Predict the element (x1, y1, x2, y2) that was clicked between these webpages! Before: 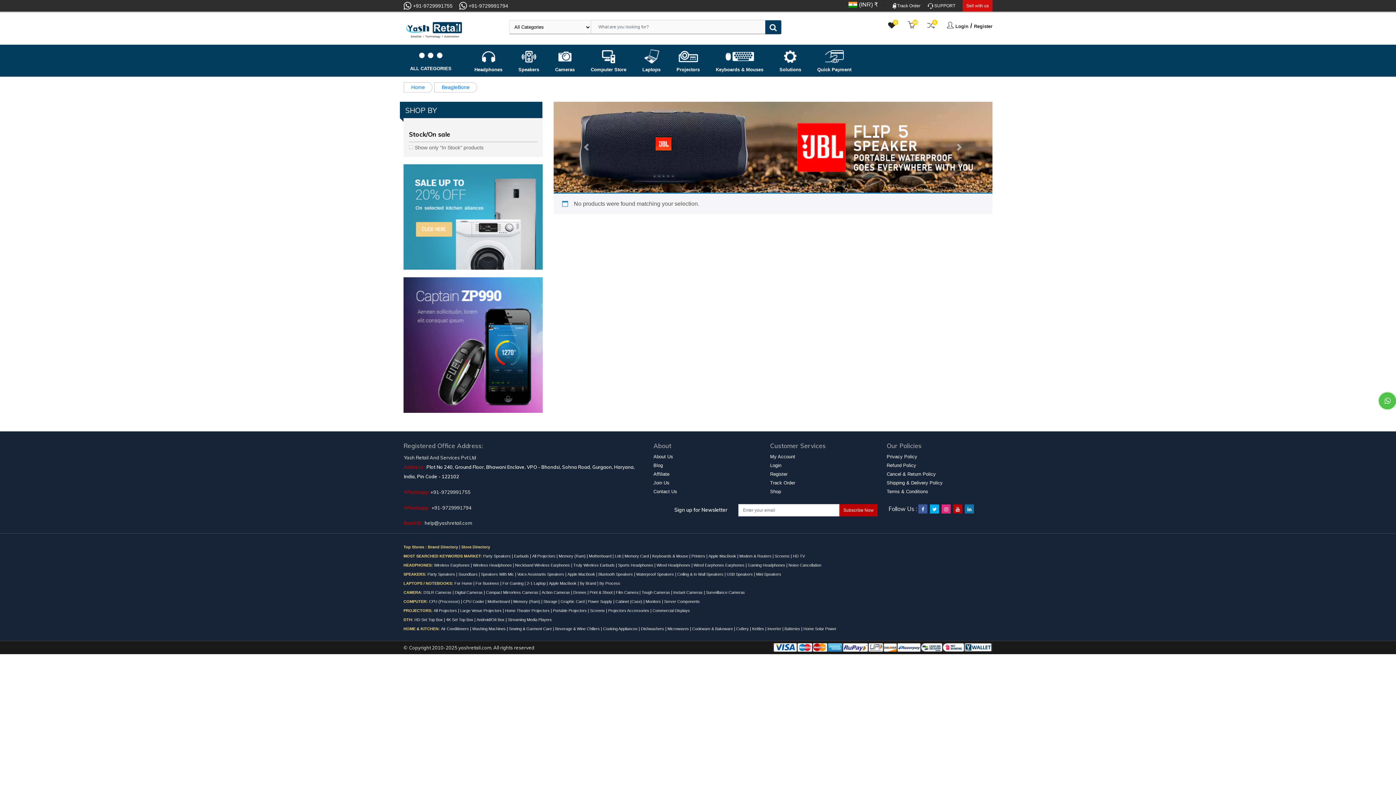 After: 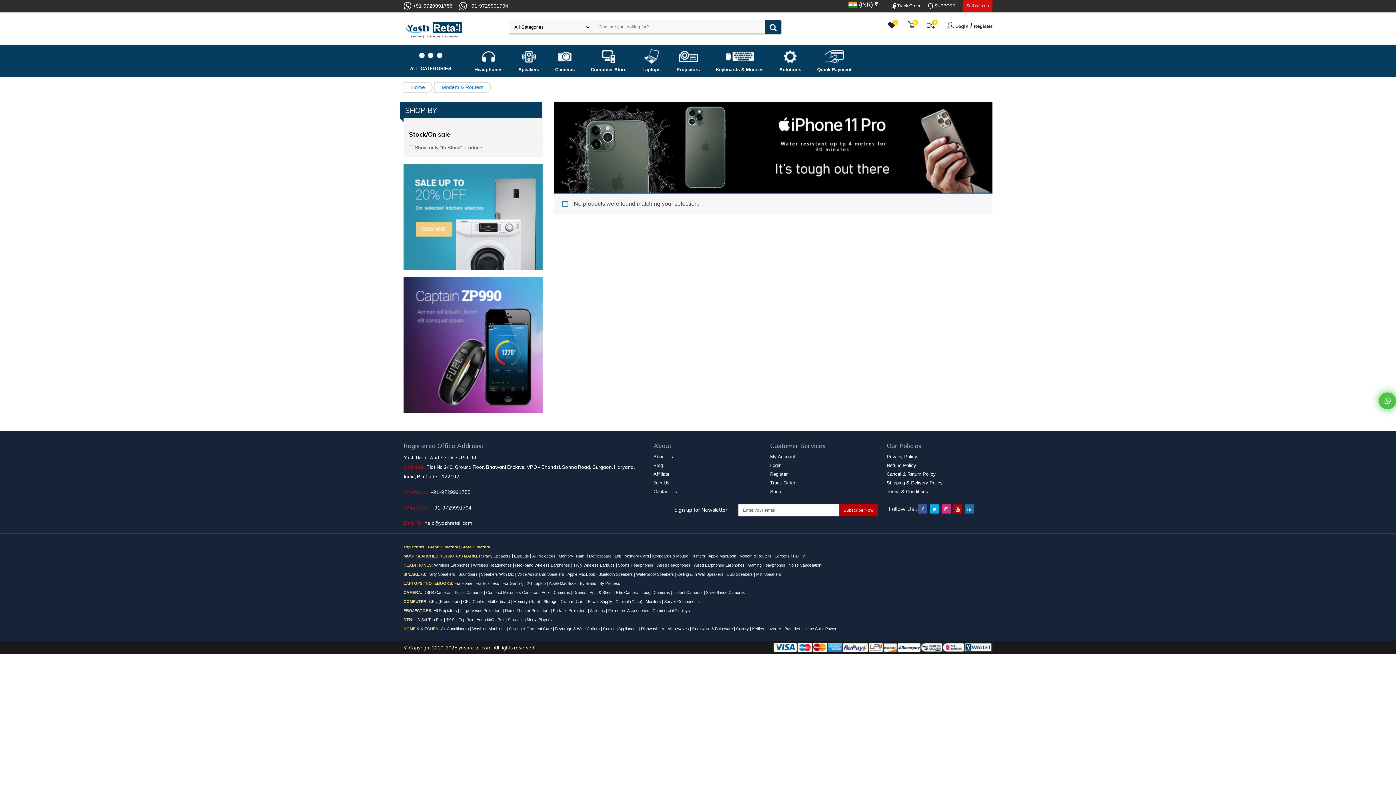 Action: bbox: (739, 554, 772, 558) label: Modem & Routers 